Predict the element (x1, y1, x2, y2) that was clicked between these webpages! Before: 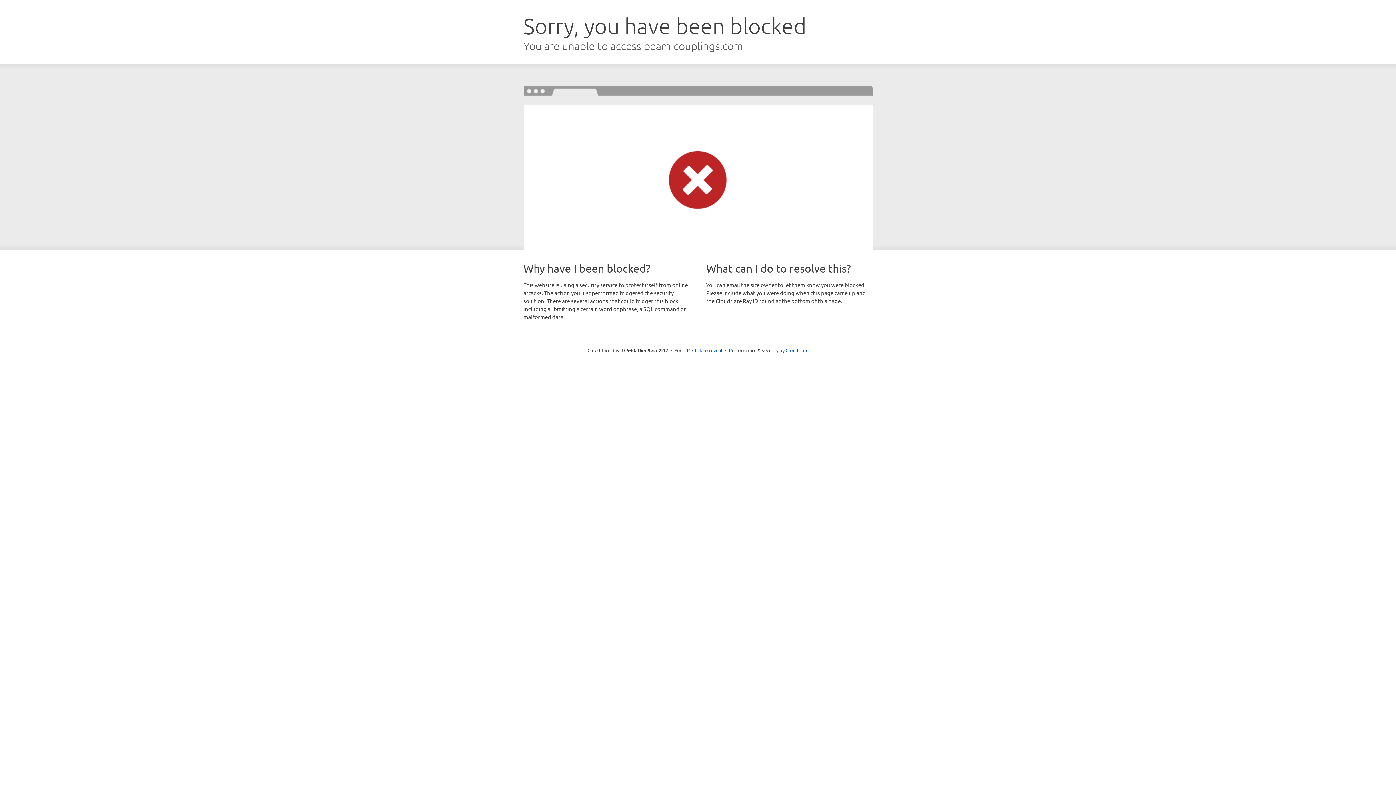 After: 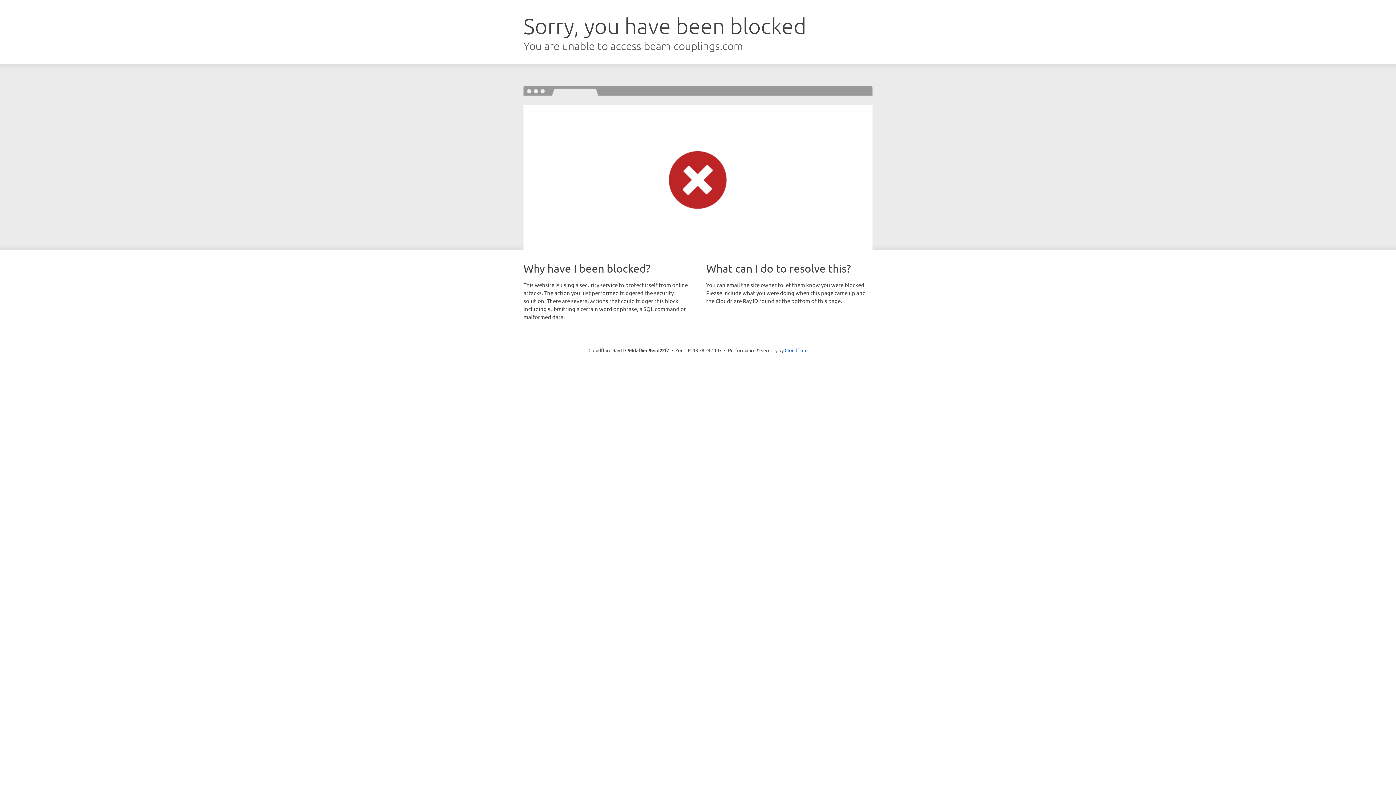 Action: bbox: (692, 346, 722, 353) label: Click to reveal